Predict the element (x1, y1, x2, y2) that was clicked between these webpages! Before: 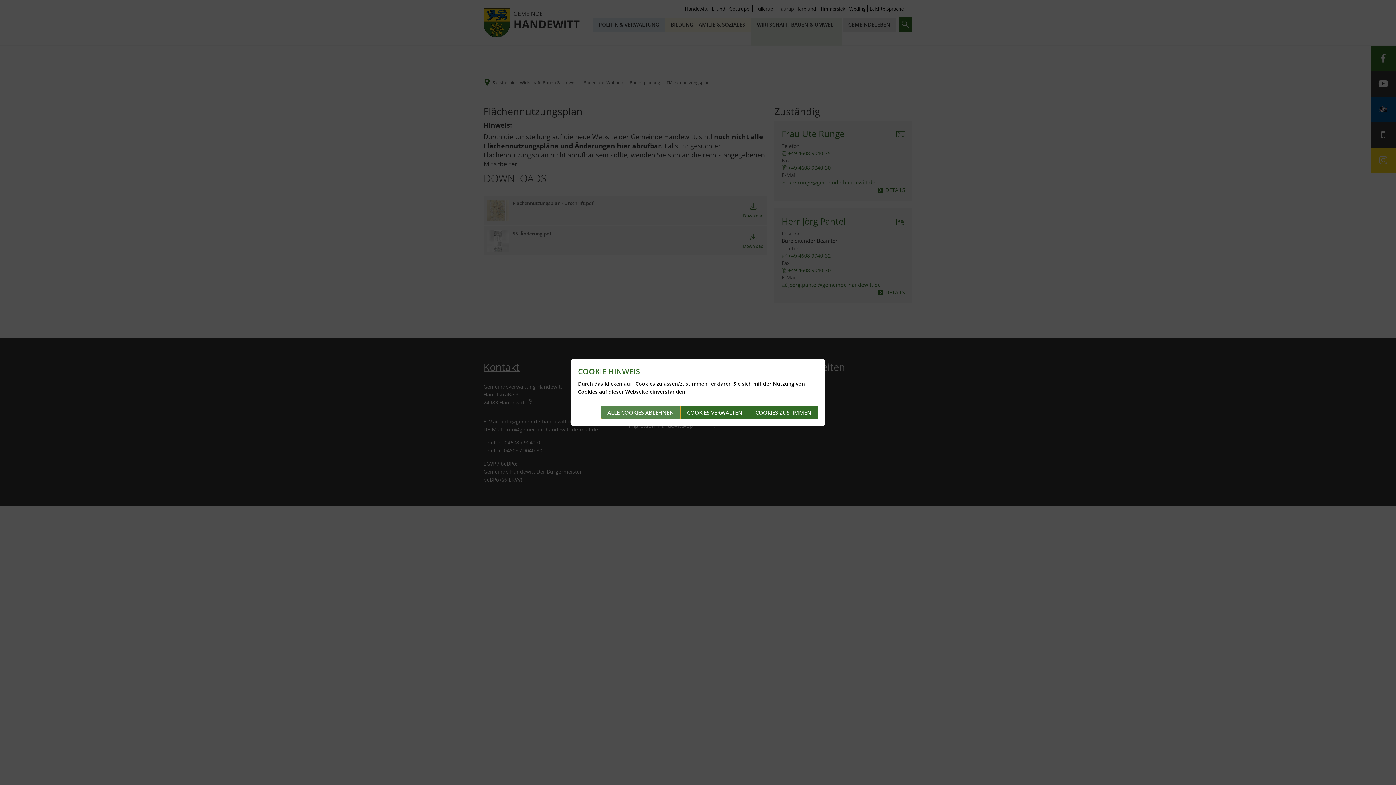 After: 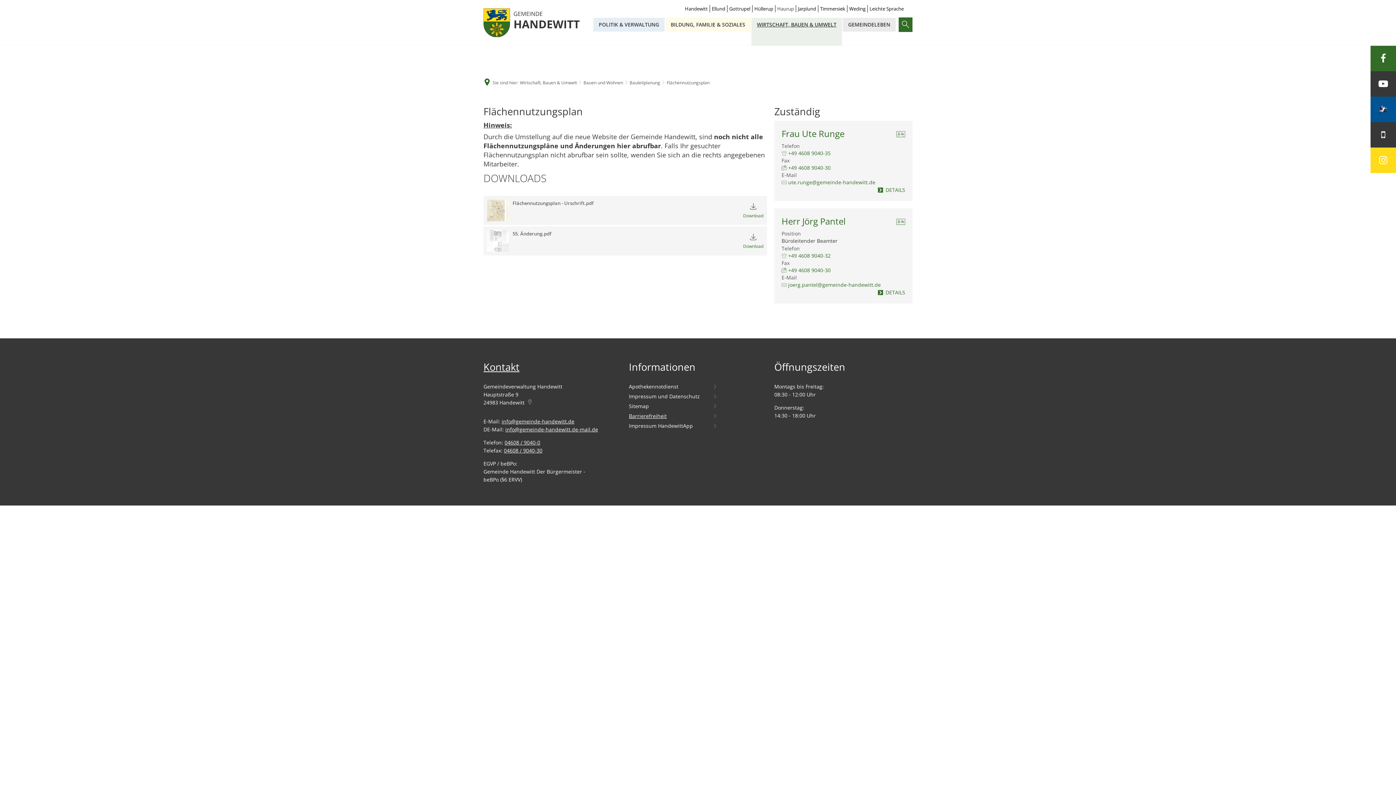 Action: label: ALLE COOKIES ABLEHNEN bbox: (601, 406, 680, 419)